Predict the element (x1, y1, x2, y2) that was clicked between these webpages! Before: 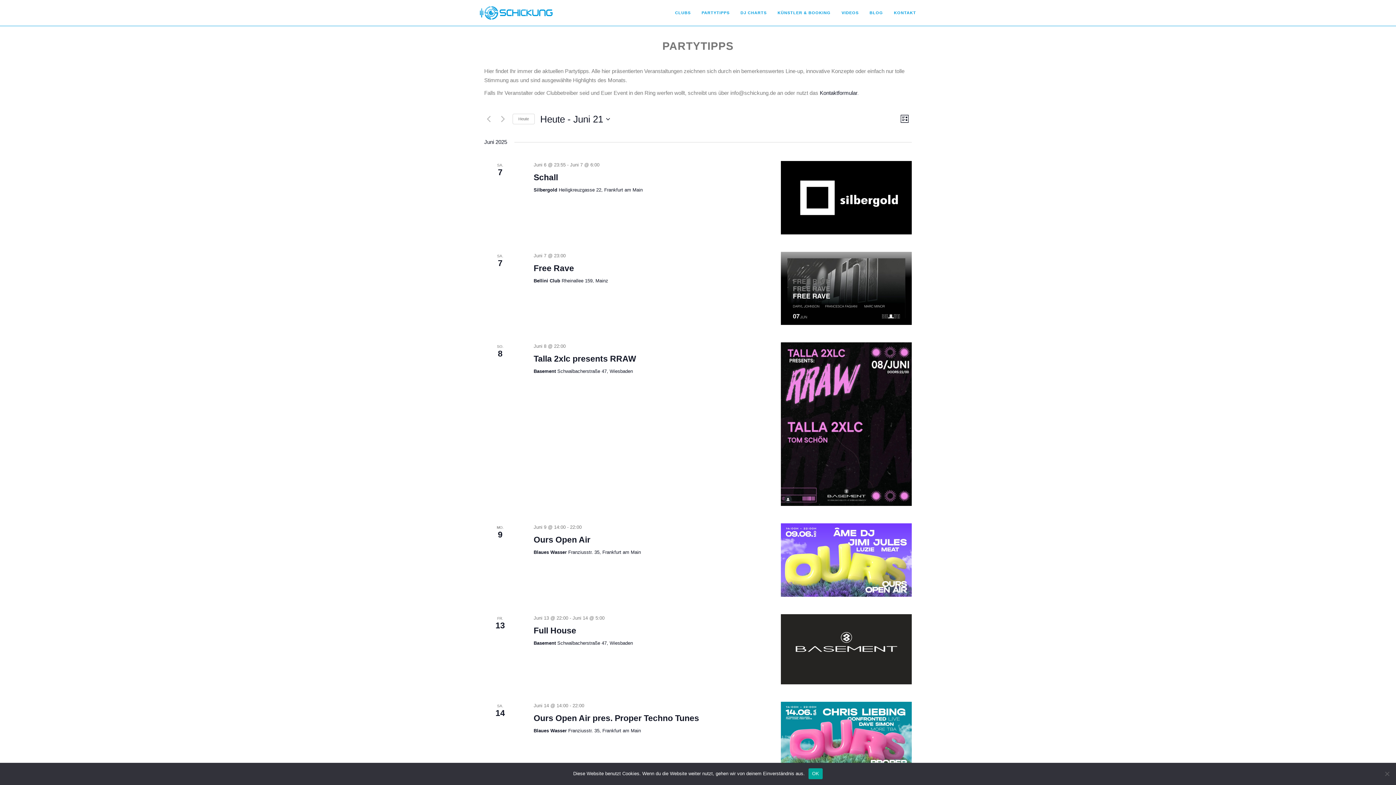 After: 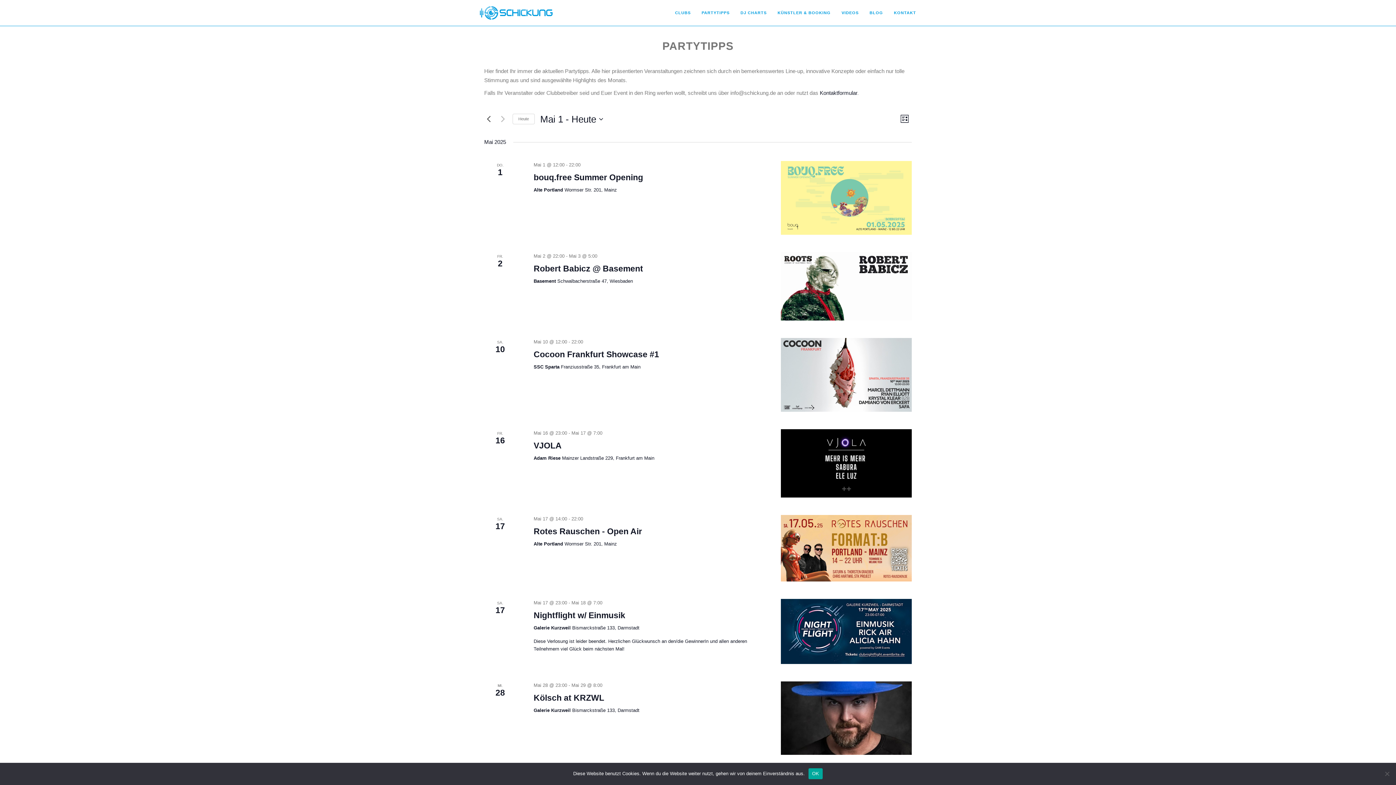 Action: label: Vorherige Partytipps bbox: (484, 114, 493, 123)